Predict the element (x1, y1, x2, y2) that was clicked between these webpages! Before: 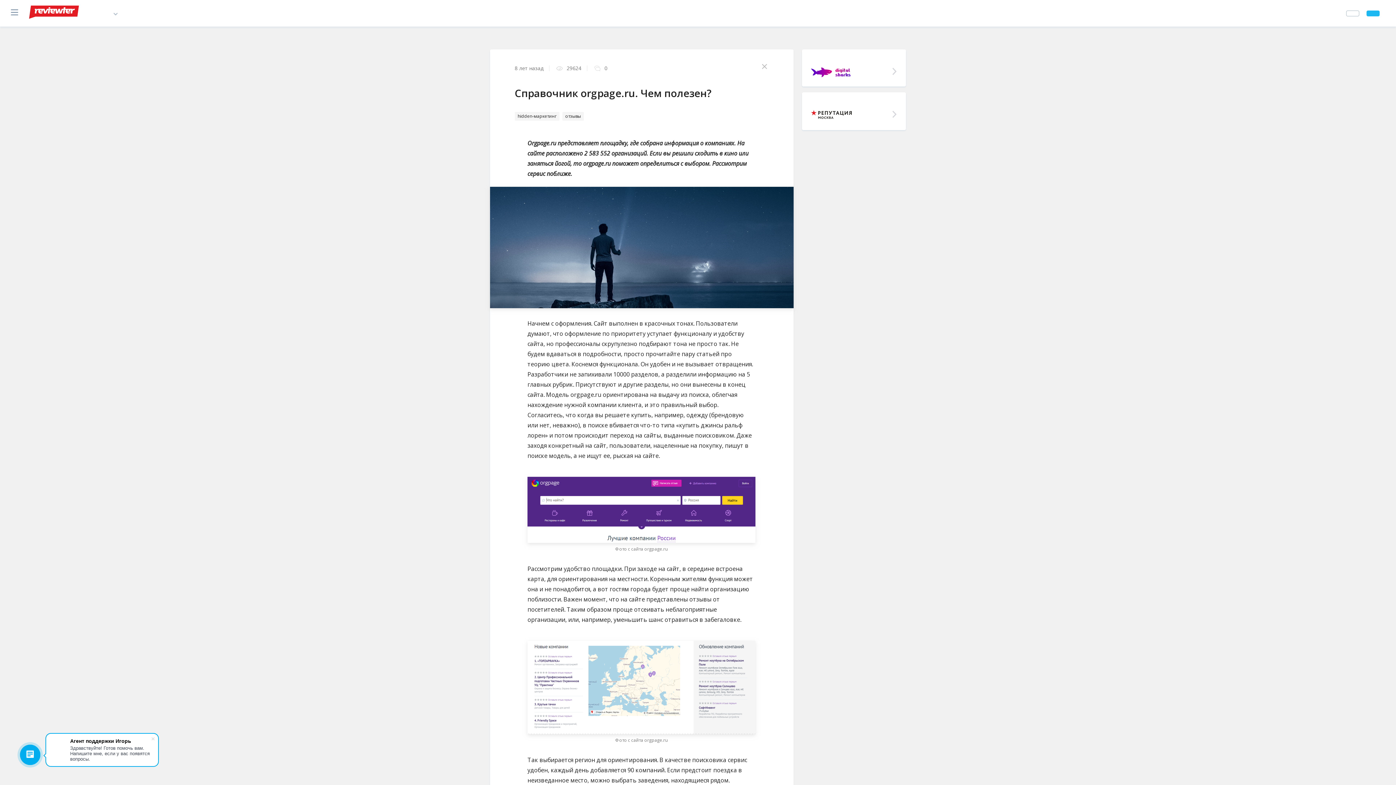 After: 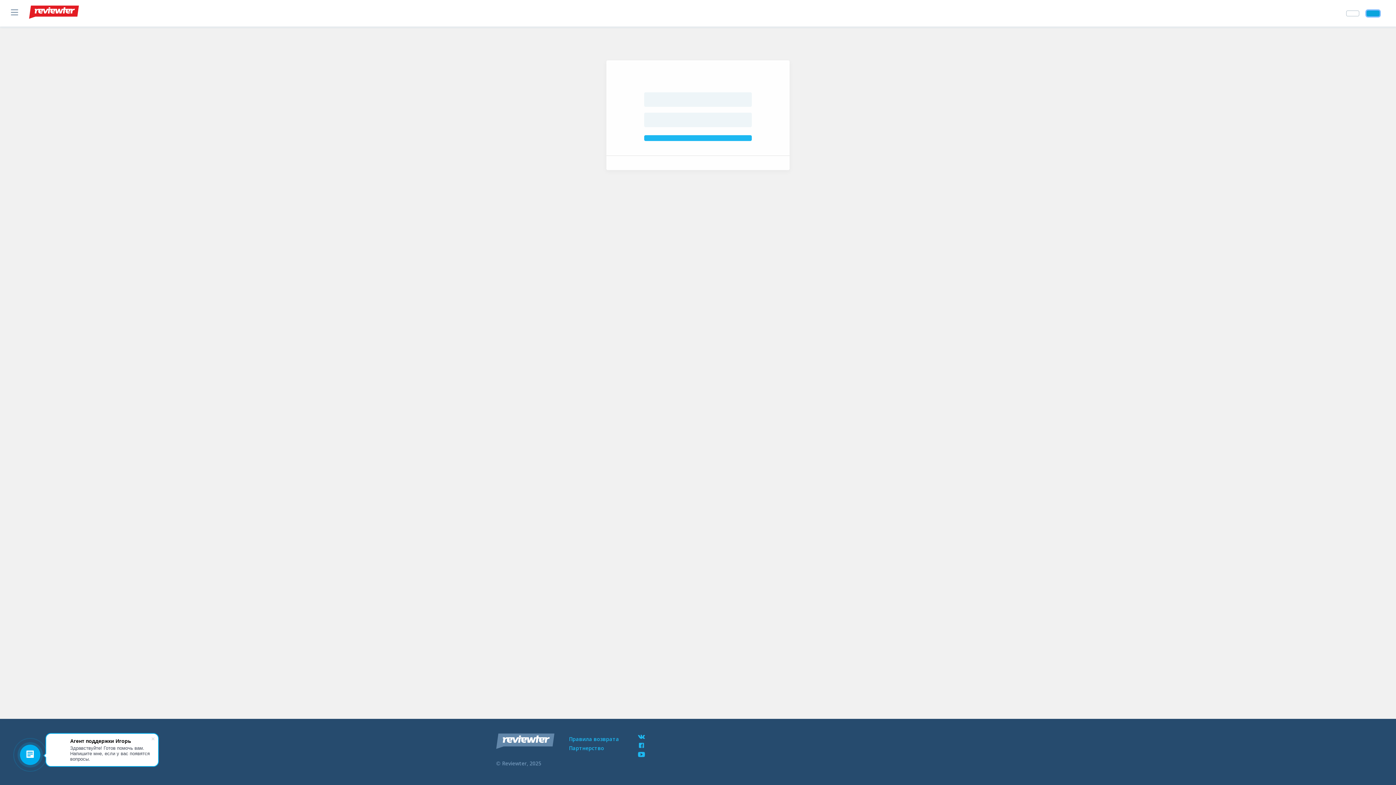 Action: bbox: (1366, 10, 1380, 16)